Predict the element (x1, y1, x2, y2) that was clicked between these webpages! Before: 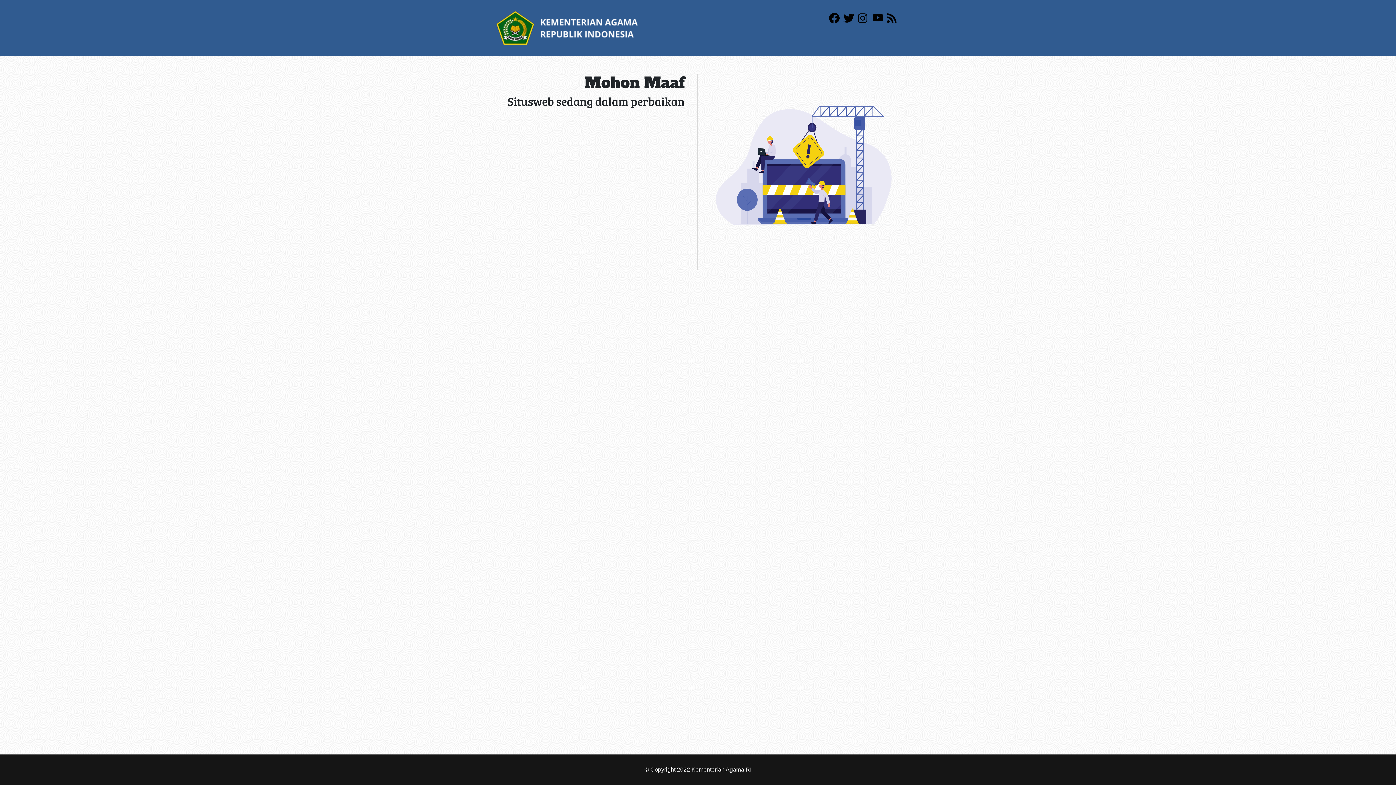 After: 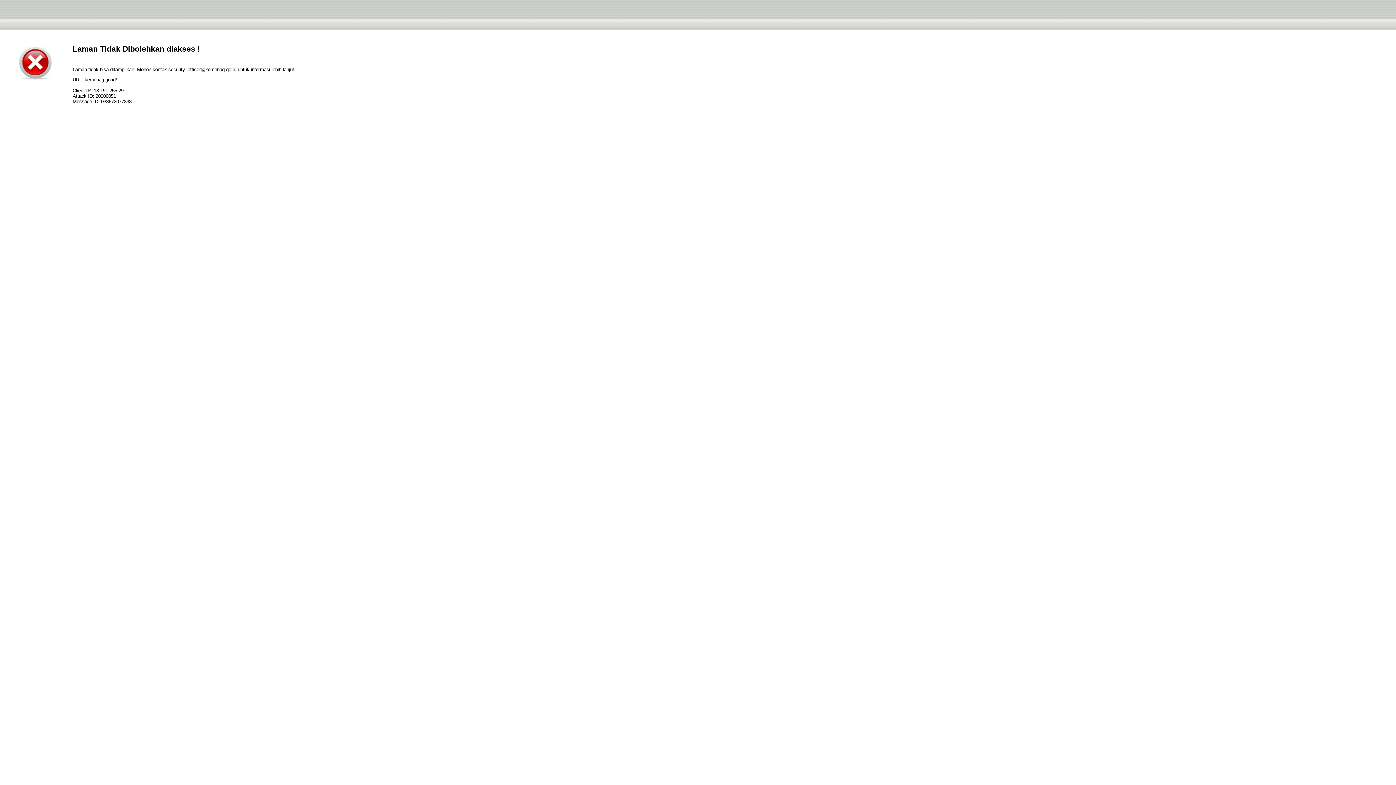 Action: bbox: (496, 24, 638, 30)